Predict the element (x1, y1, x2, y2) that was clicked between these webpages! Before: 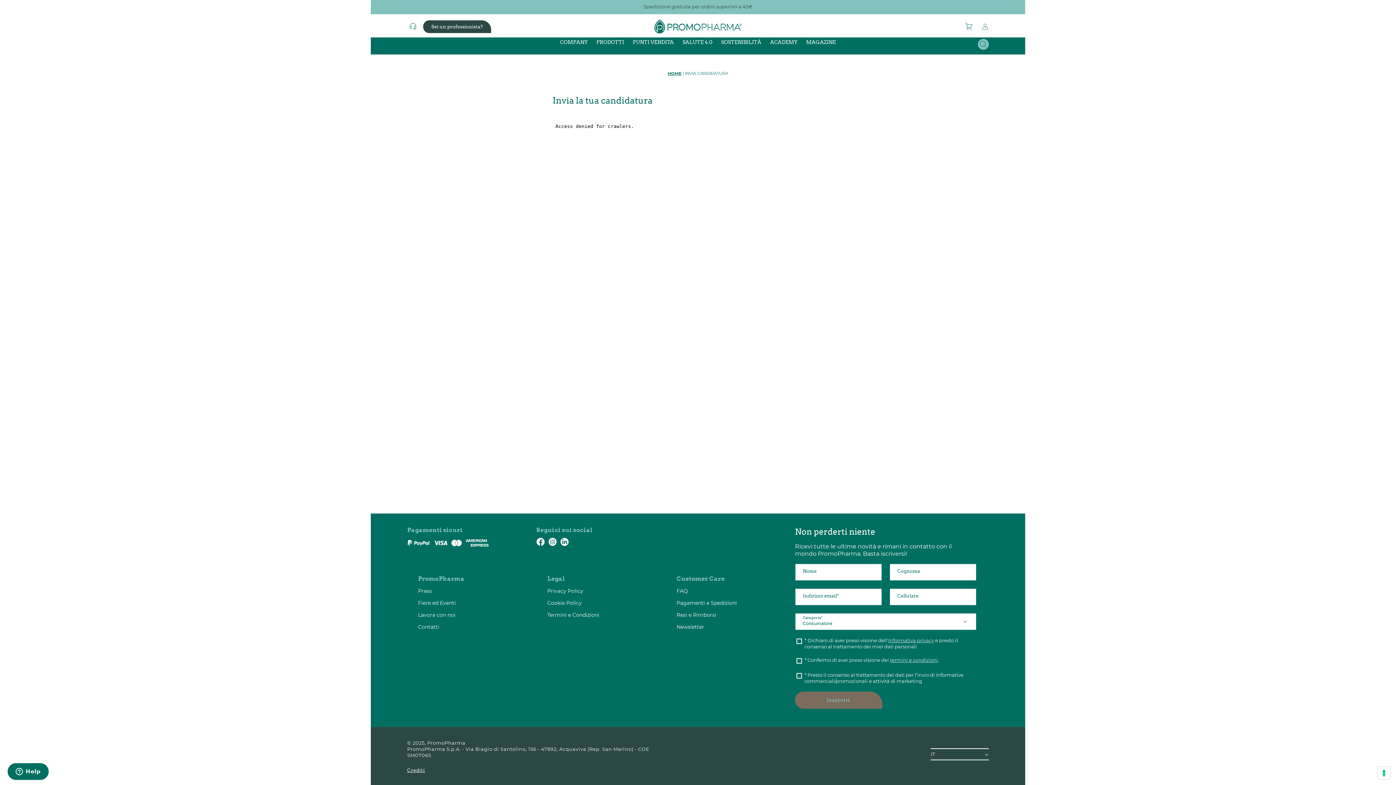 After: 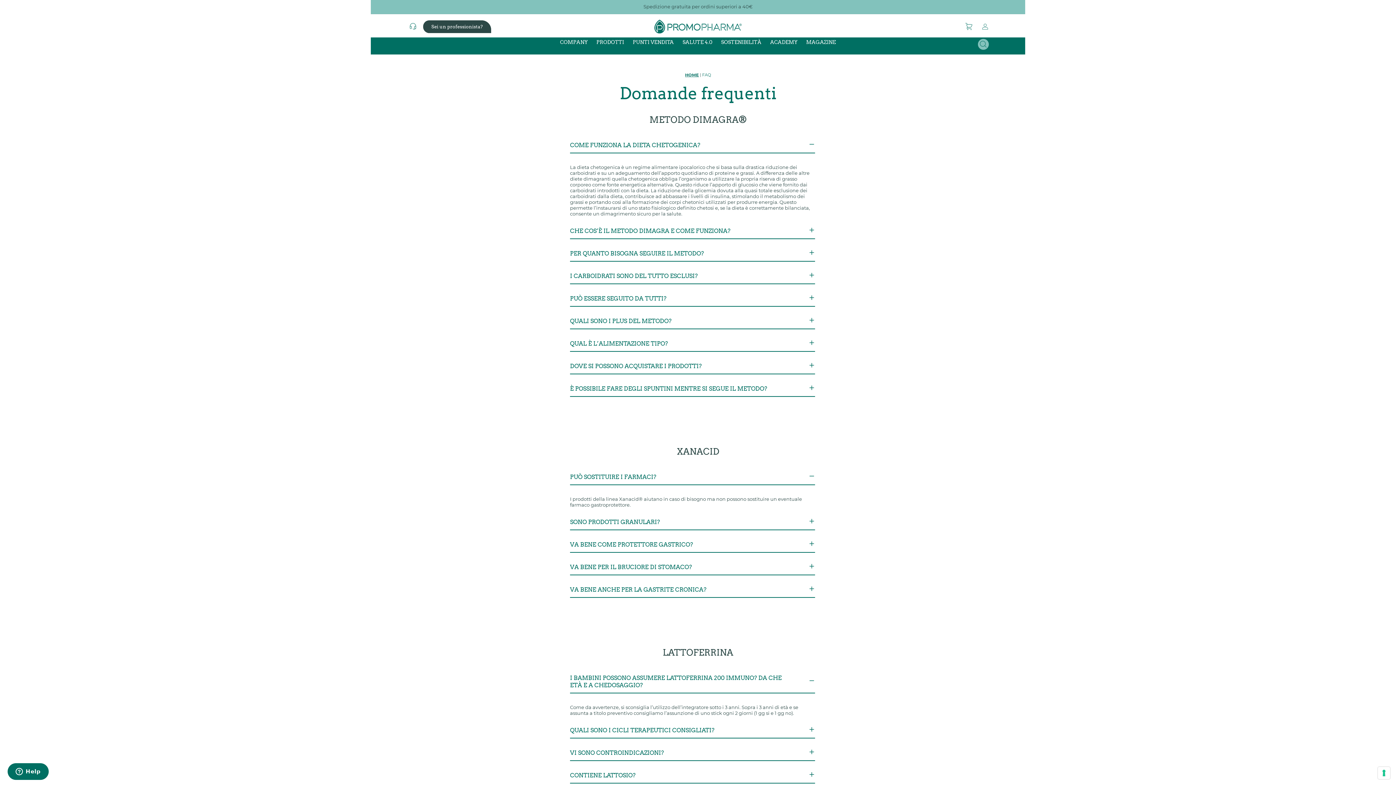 Action: bbox: (676, 588, 688, 597) label: FAQ